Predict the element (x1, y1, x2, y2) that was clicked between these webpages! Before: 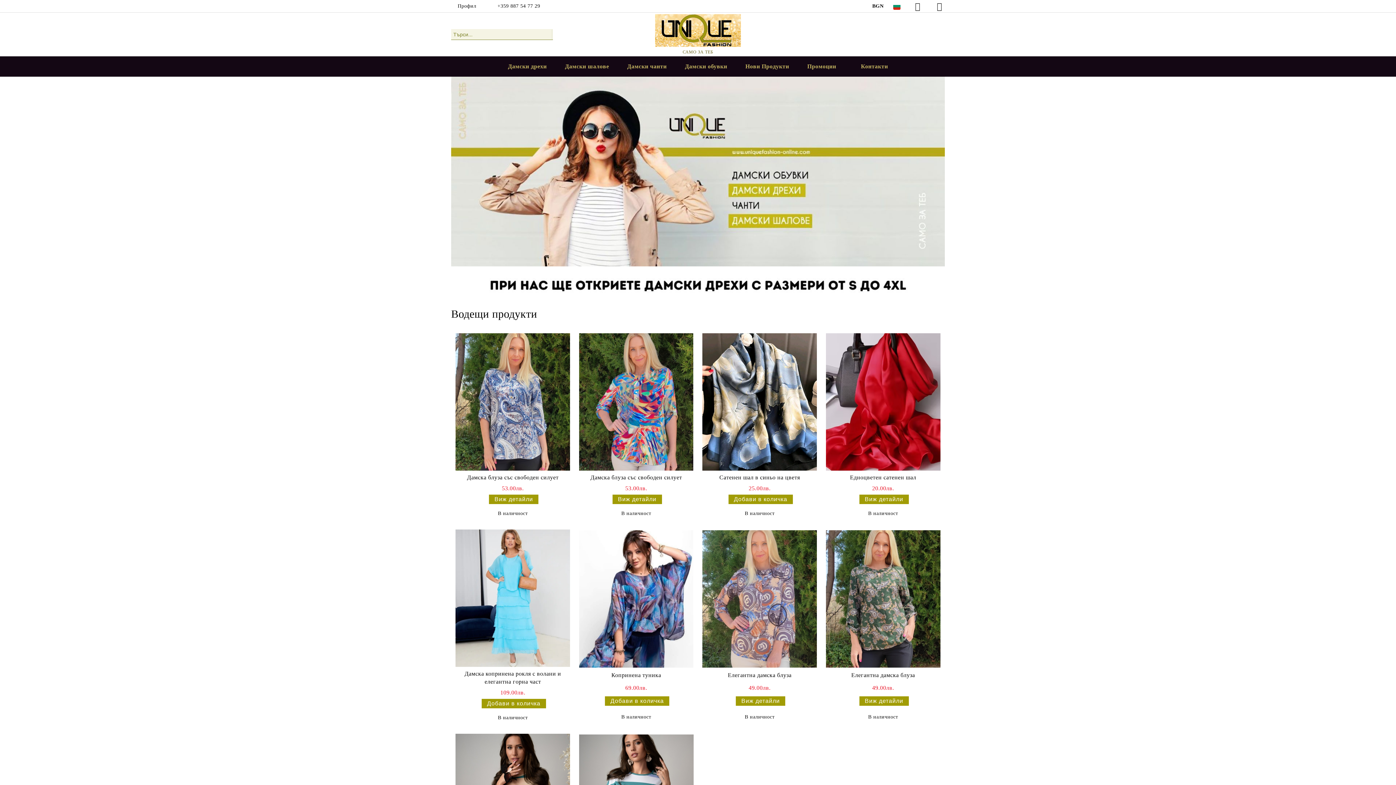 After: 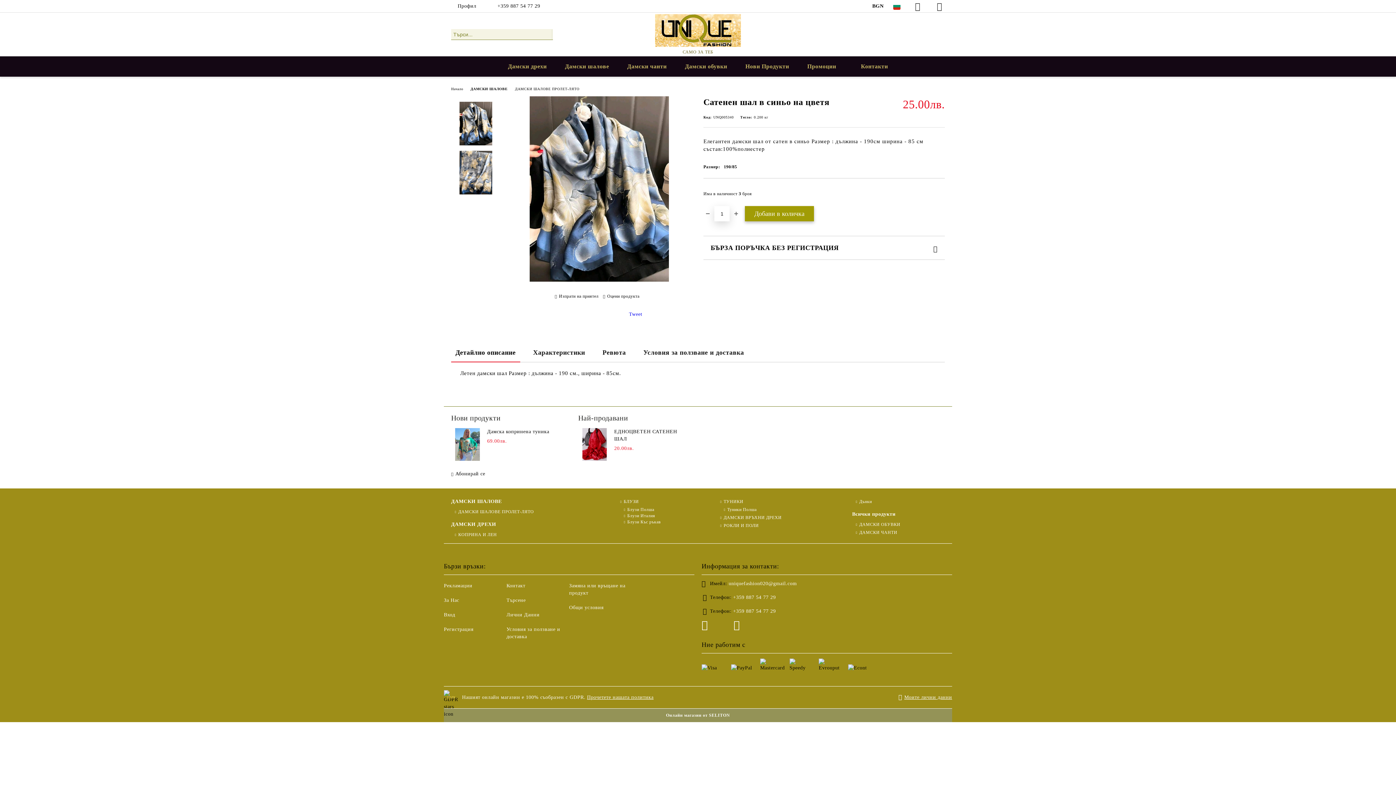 Action: bbox: (702, 333, 817, 470)